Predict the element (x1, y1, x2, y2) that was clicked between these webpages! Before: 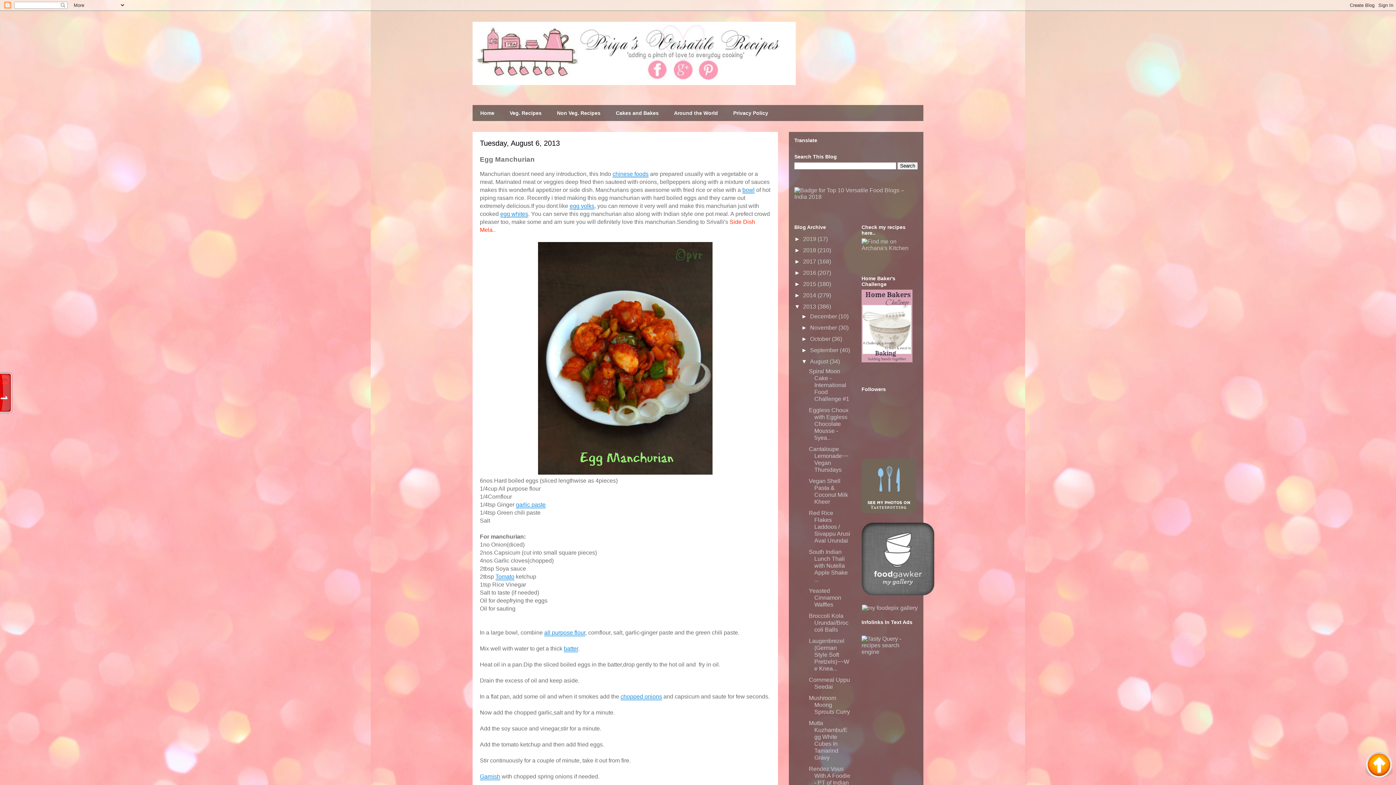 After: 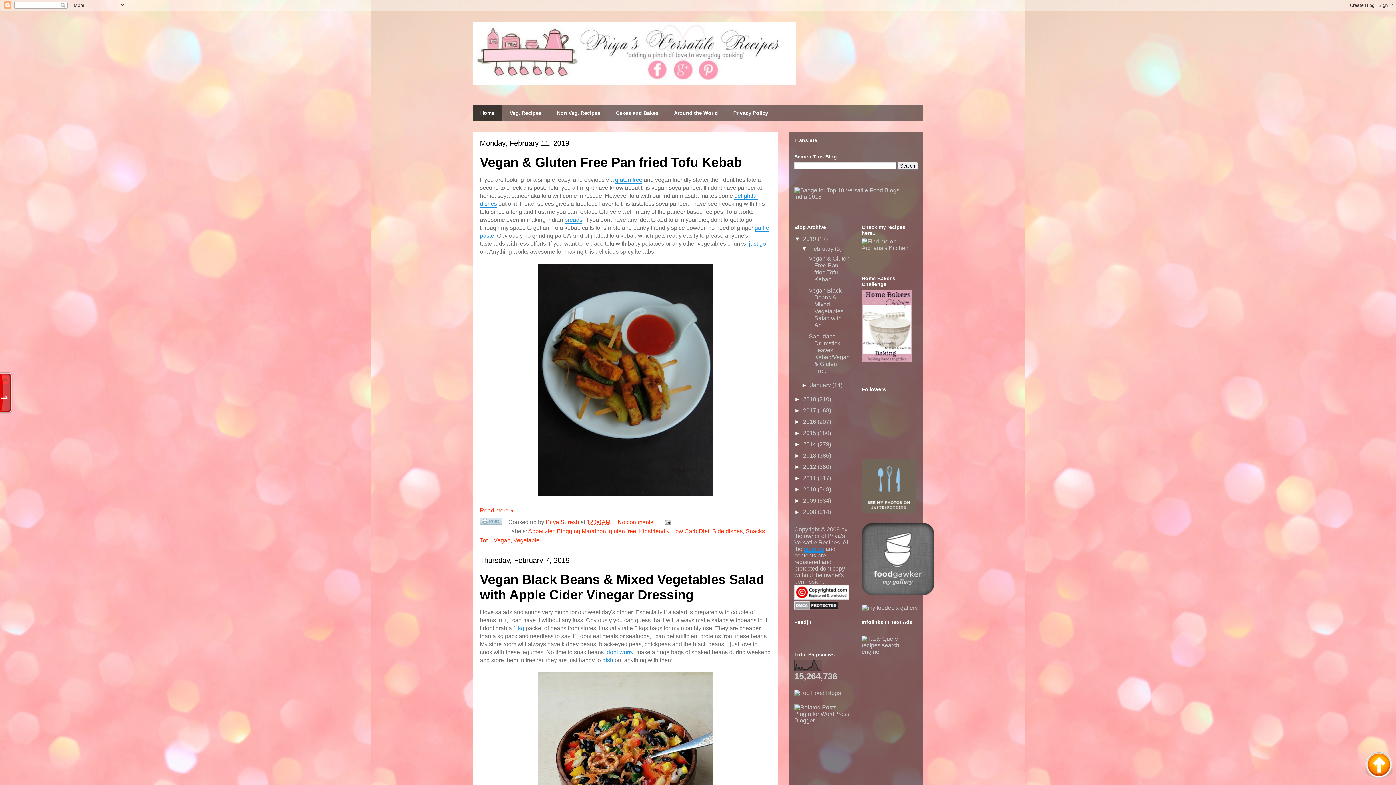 Action: bbox: (472, 21, 923, 85)